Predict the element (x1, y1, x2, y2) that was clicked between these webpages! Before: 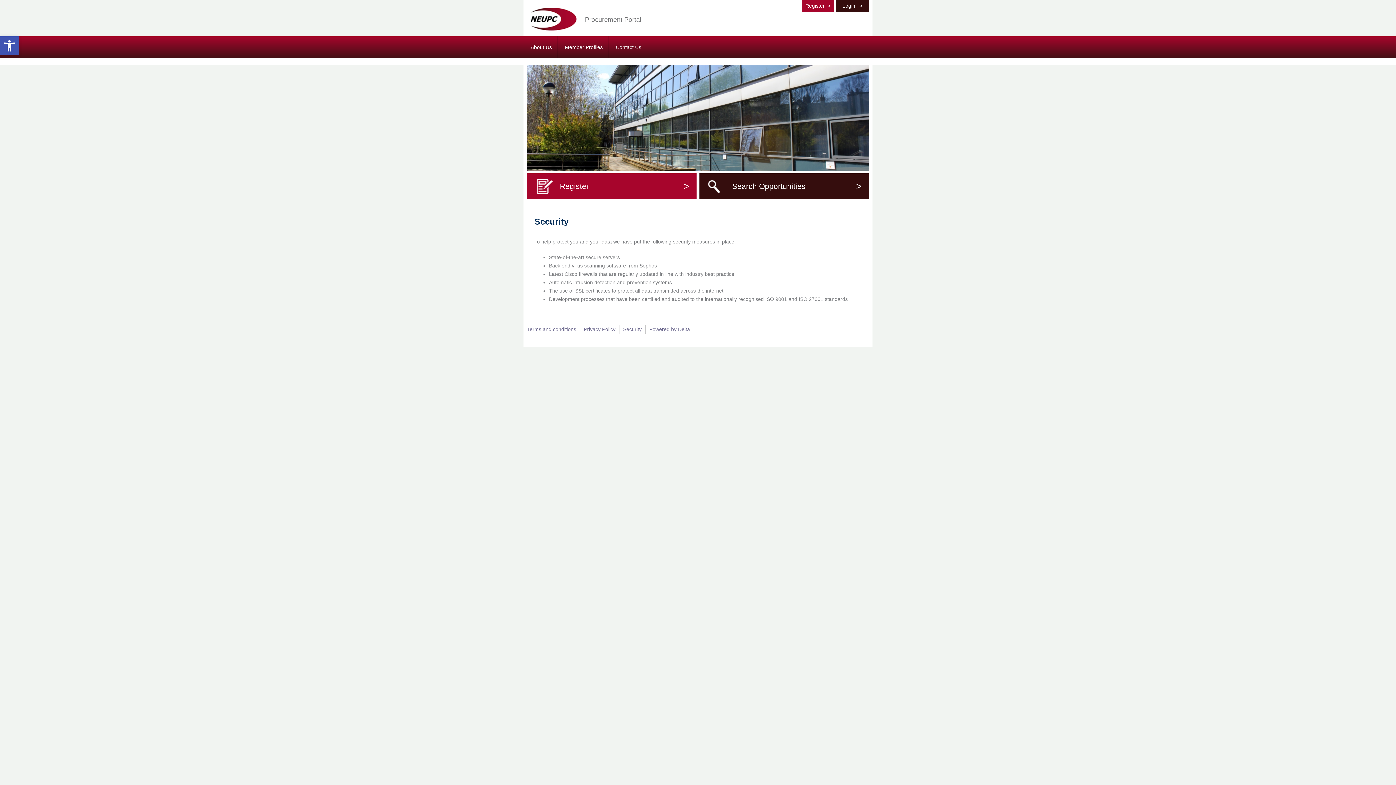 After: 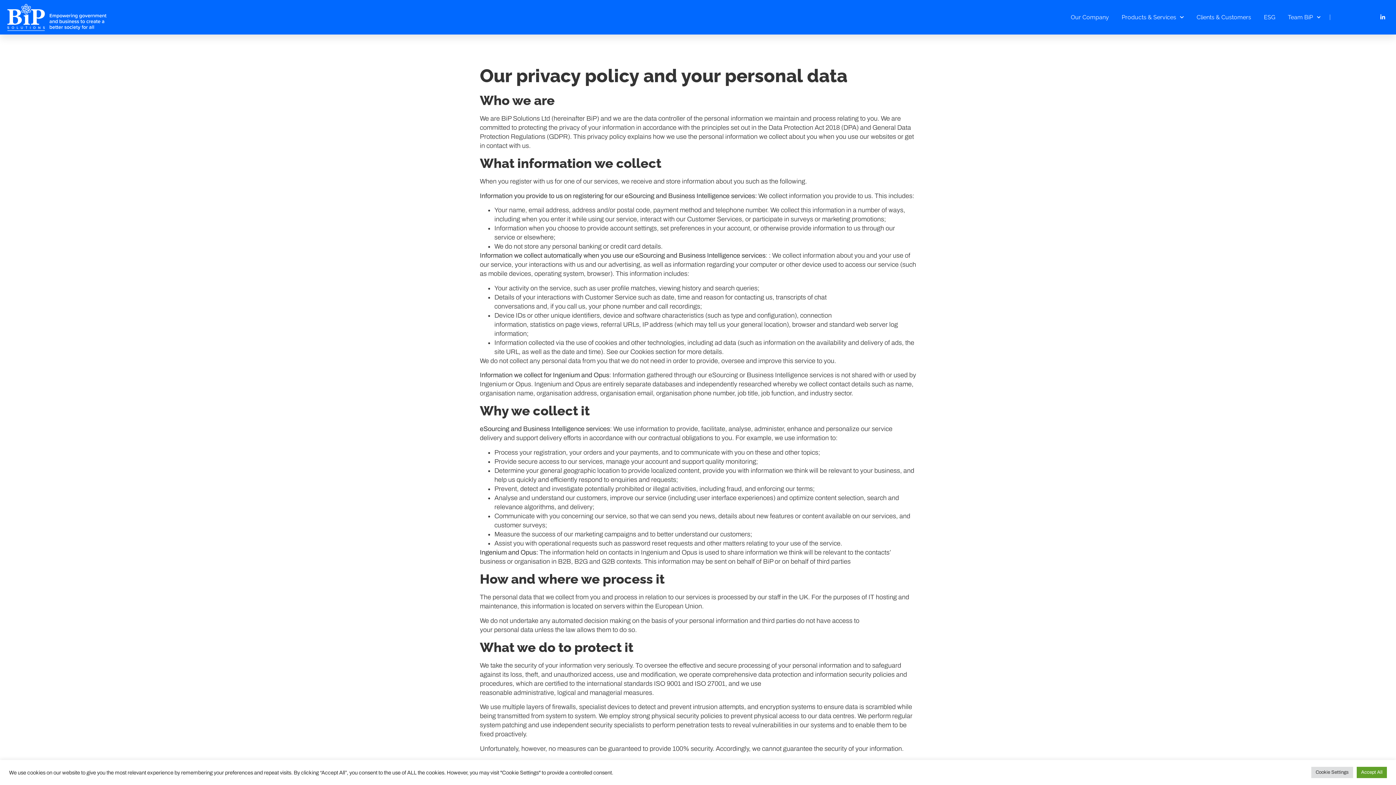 Action: label: Privacy Policy bbox: (580, 325, 619, 333)